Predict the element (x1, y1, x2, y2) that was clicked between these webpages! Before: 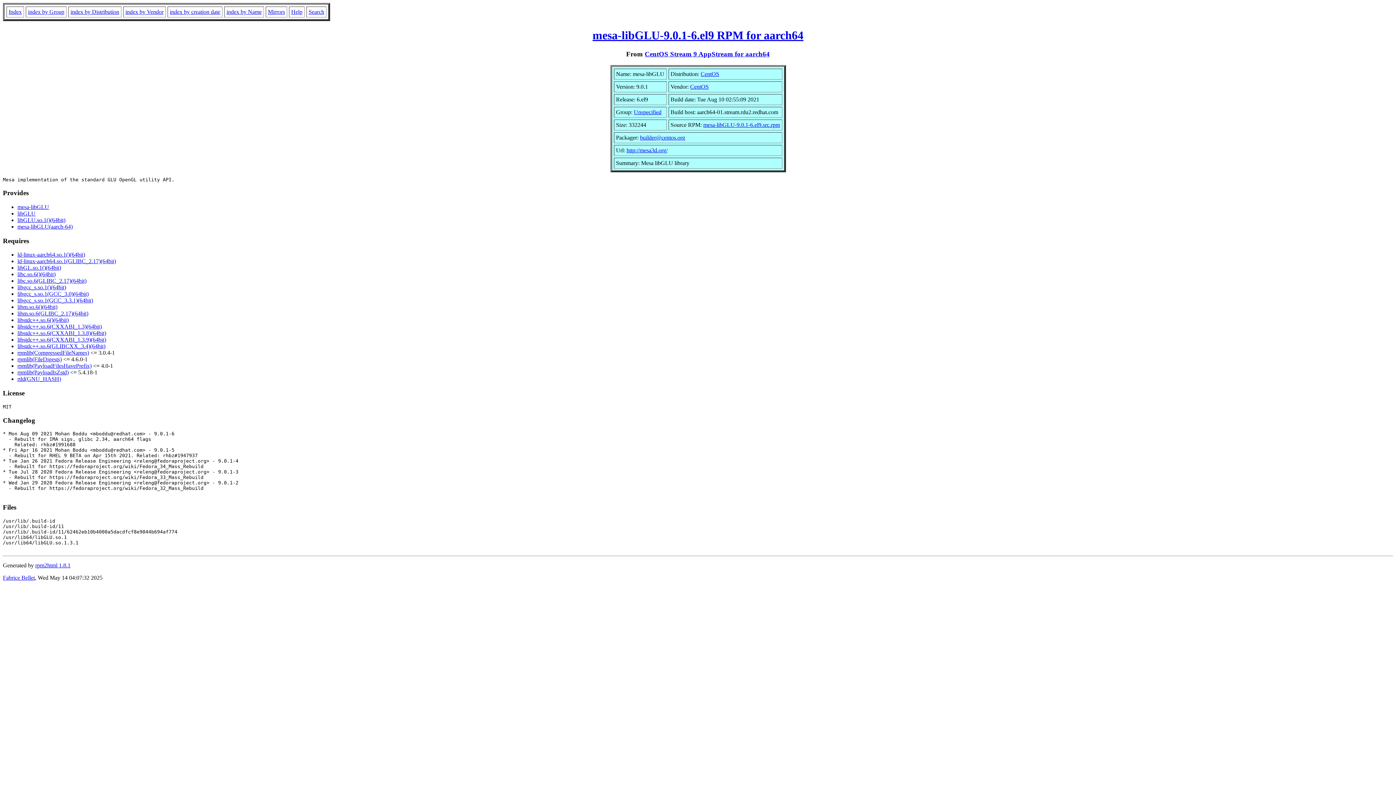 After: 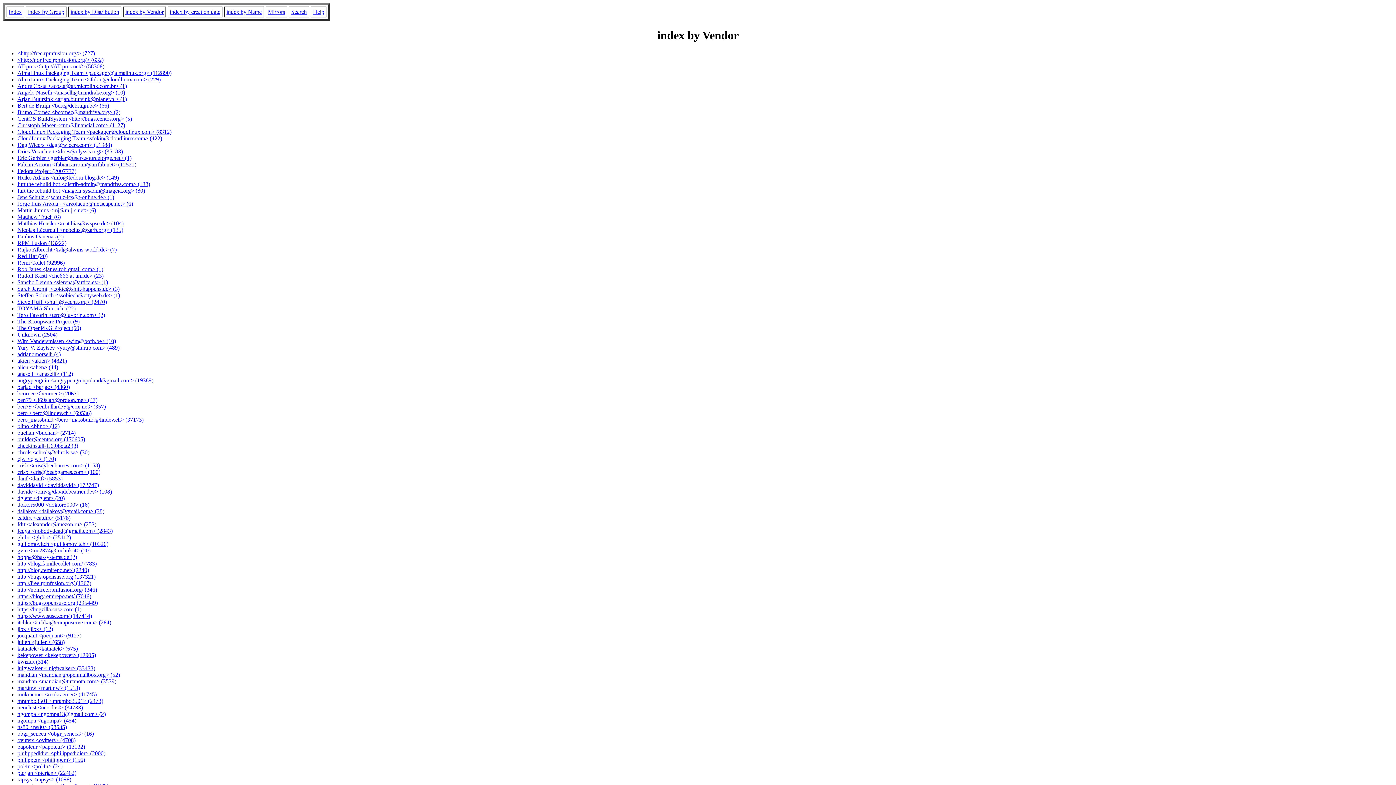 Action: bbox: (125, 8, 163, 14) label: index by Vendor